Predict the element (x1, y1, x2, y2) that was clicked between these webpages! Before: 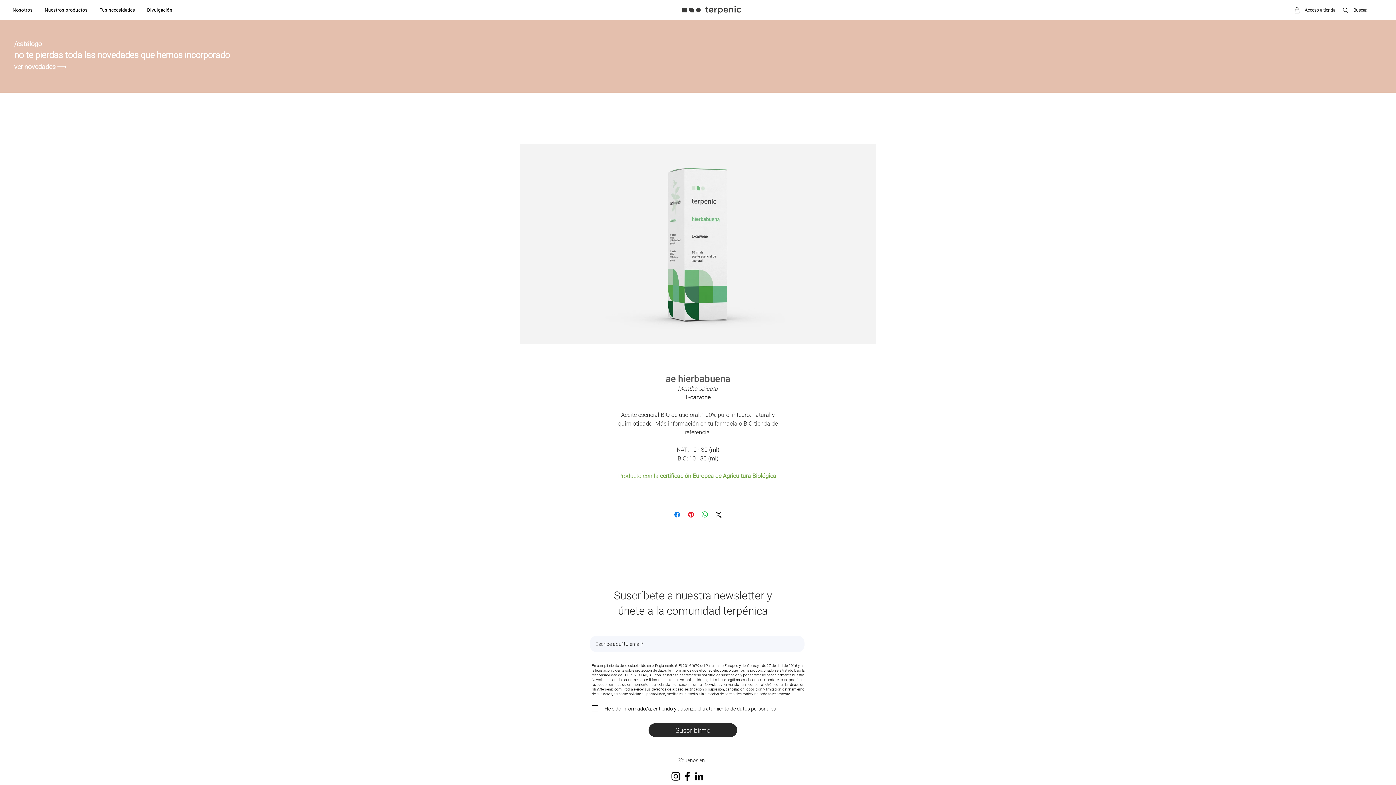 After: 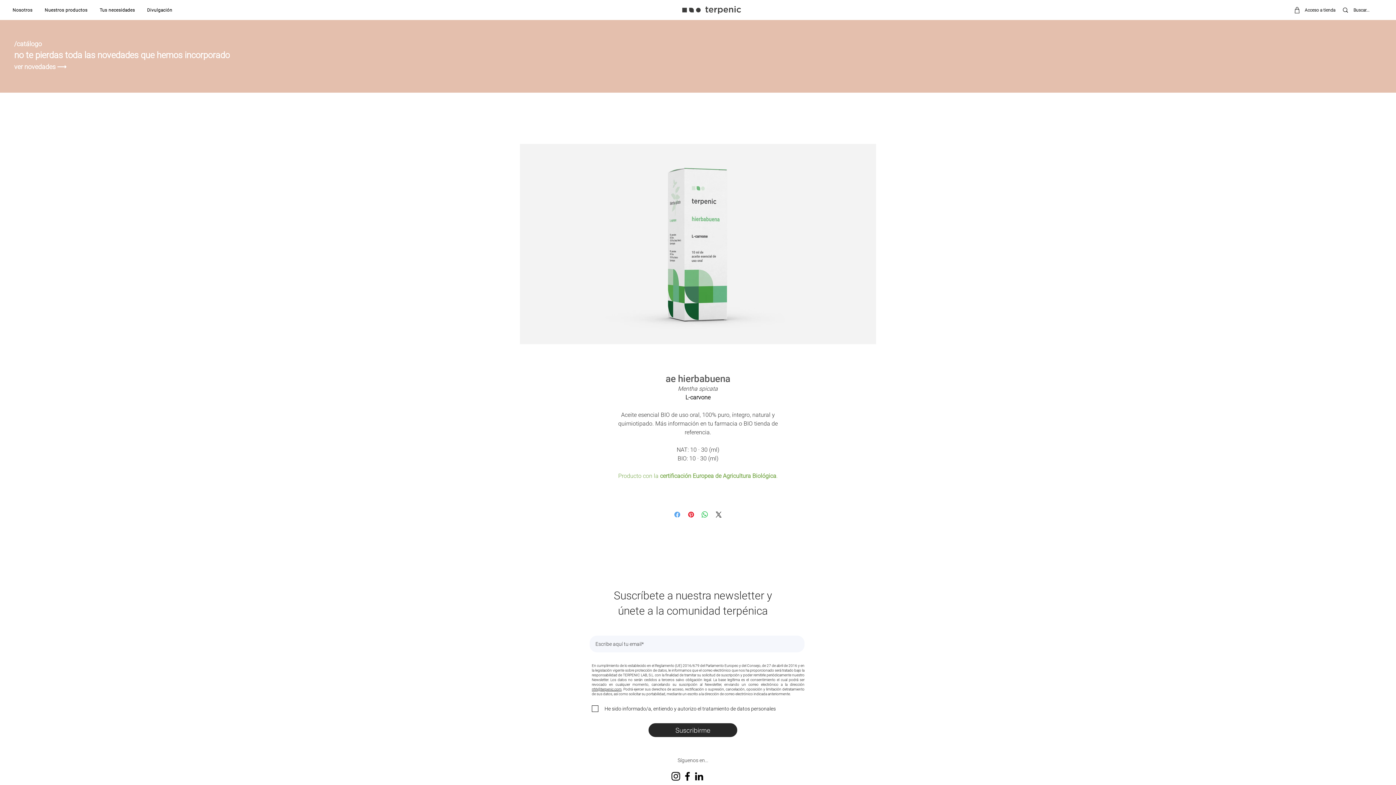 Action: label: Compartir en Facebook bbox: (673, 510, 681, 519)